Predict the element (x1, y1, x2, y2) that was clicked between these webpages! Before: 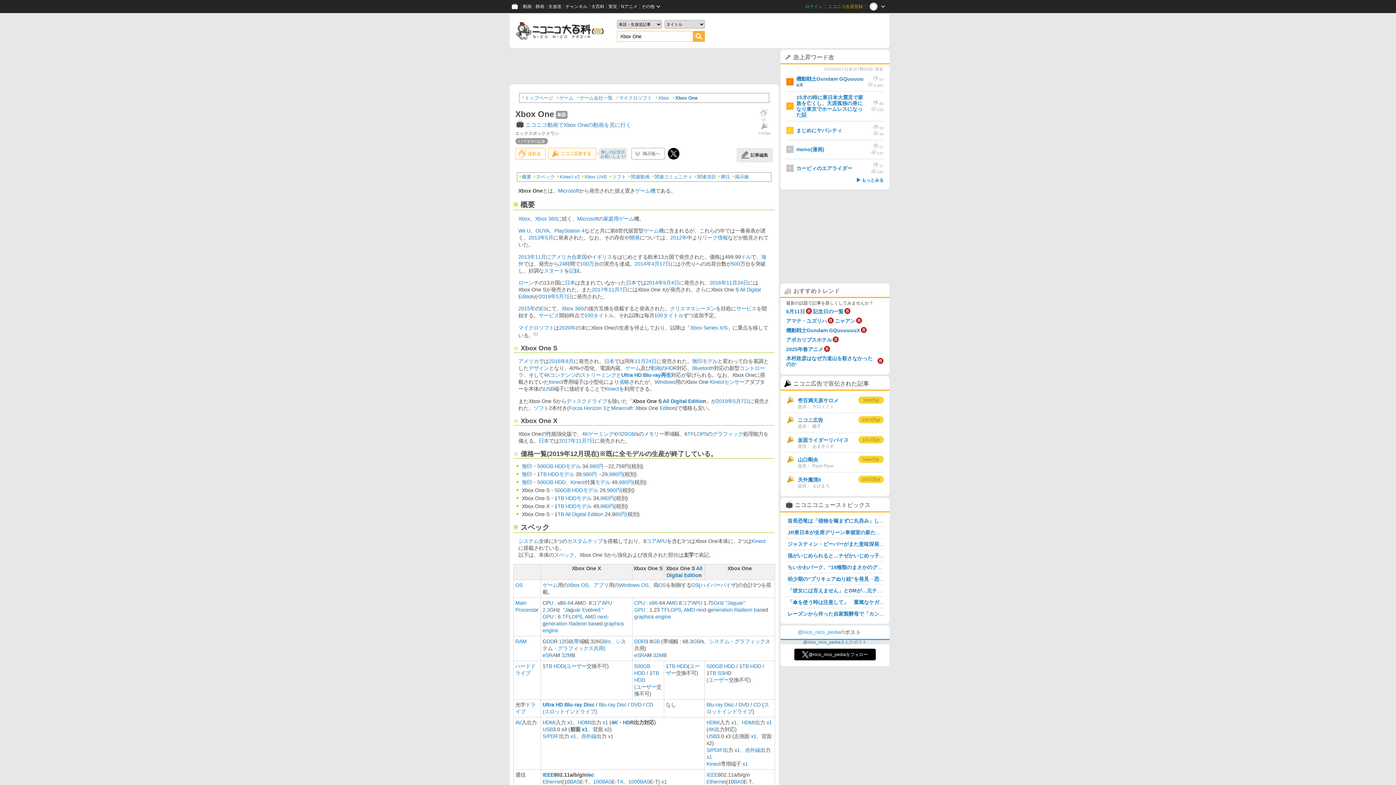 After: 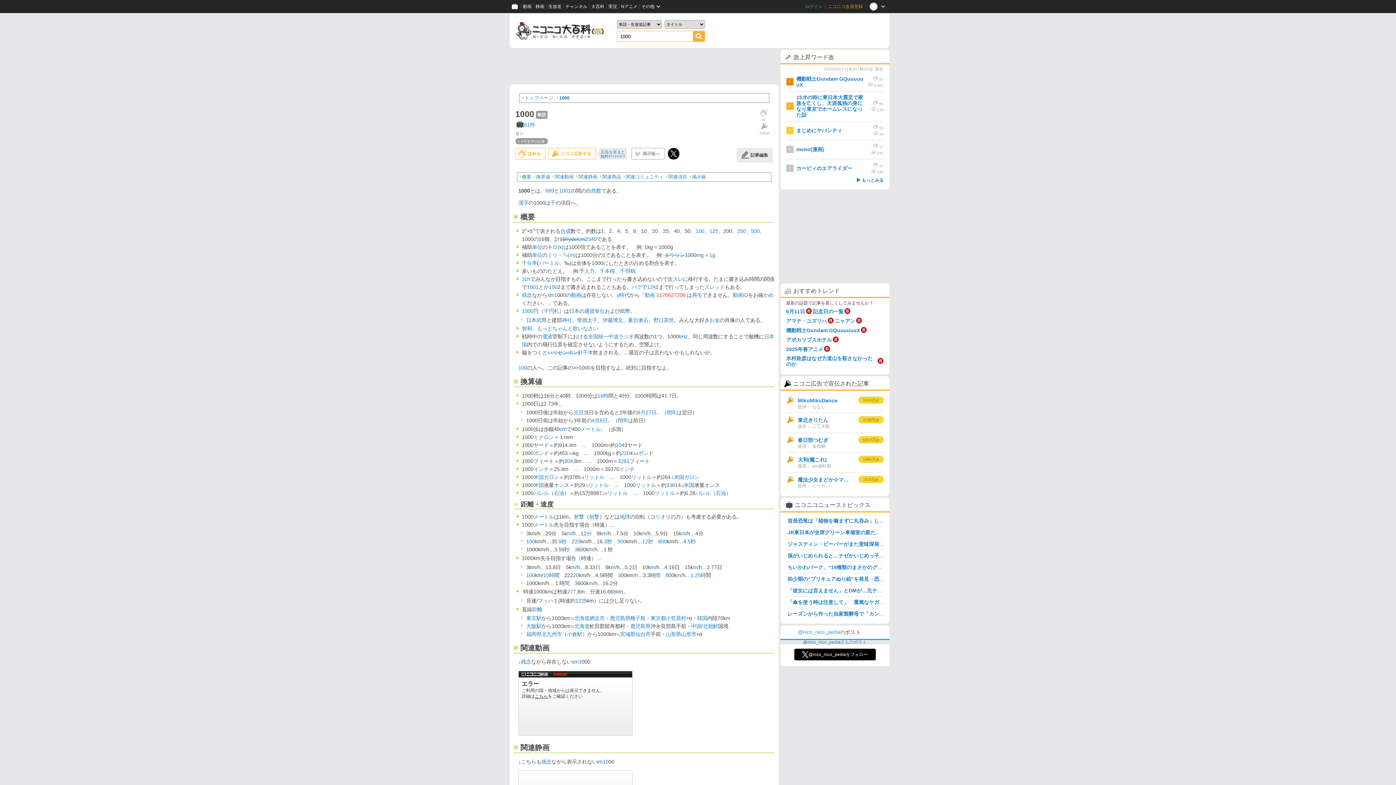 Action: bbox: (628, 779, 640, 784) label: 1000